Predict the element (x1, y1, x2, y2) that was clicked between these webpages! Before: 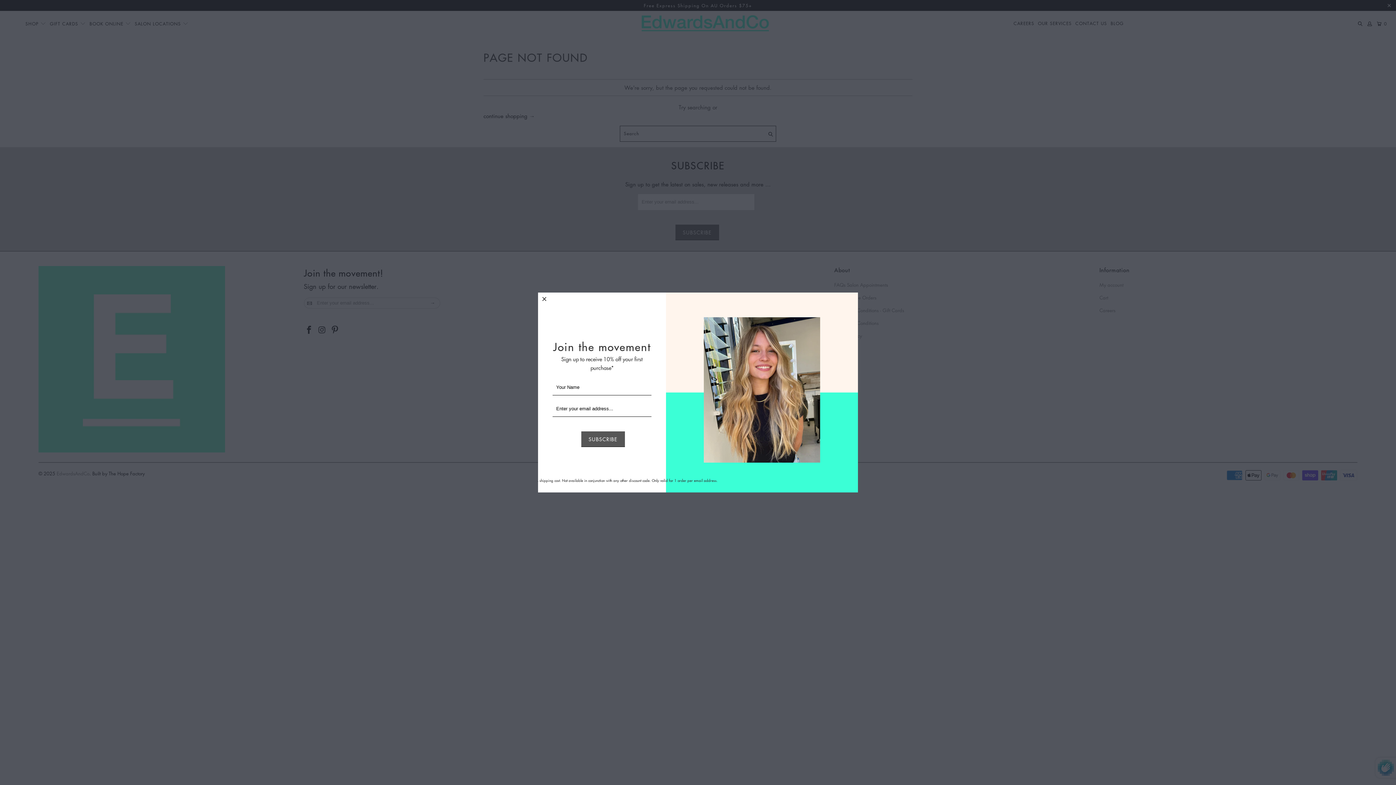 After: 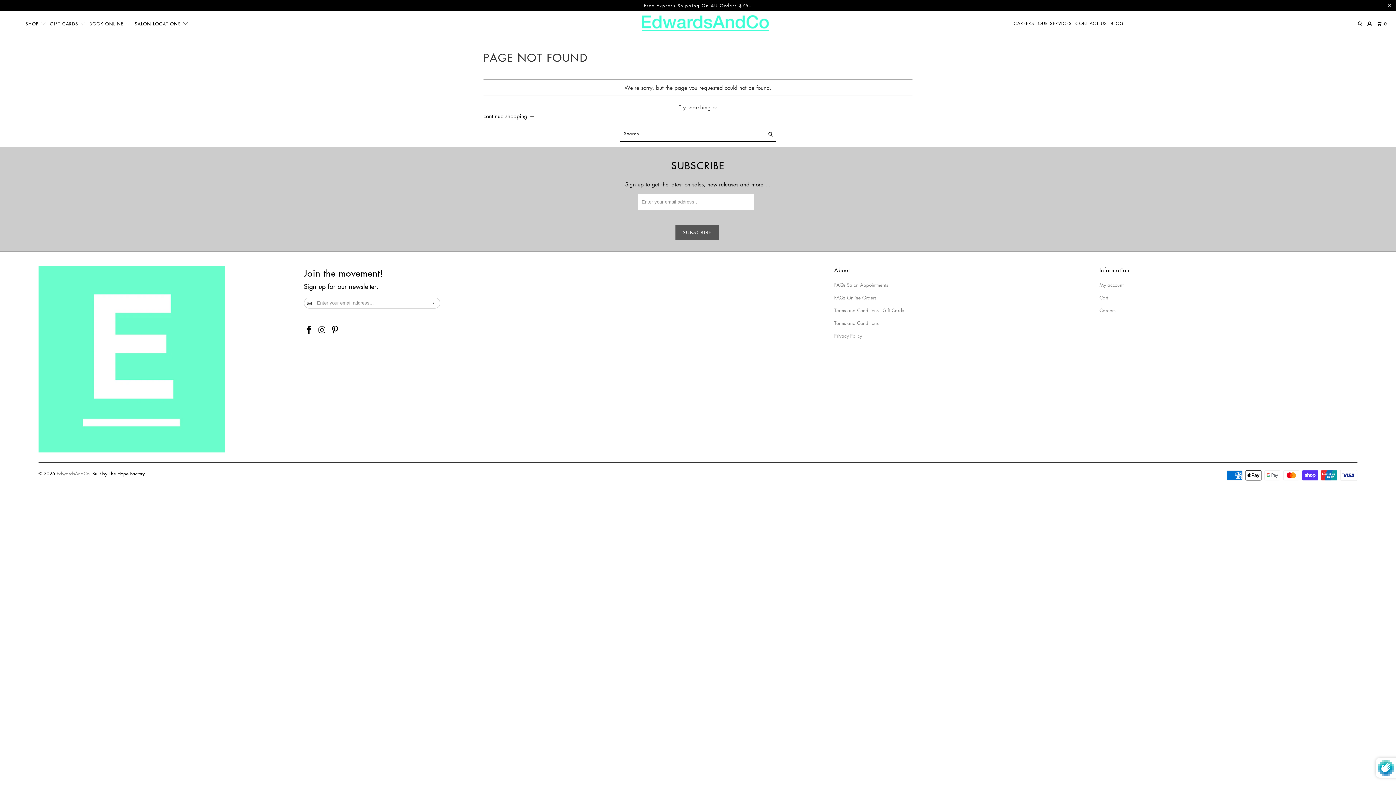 Action: bbox: (538, 292, 551, 305) label: close